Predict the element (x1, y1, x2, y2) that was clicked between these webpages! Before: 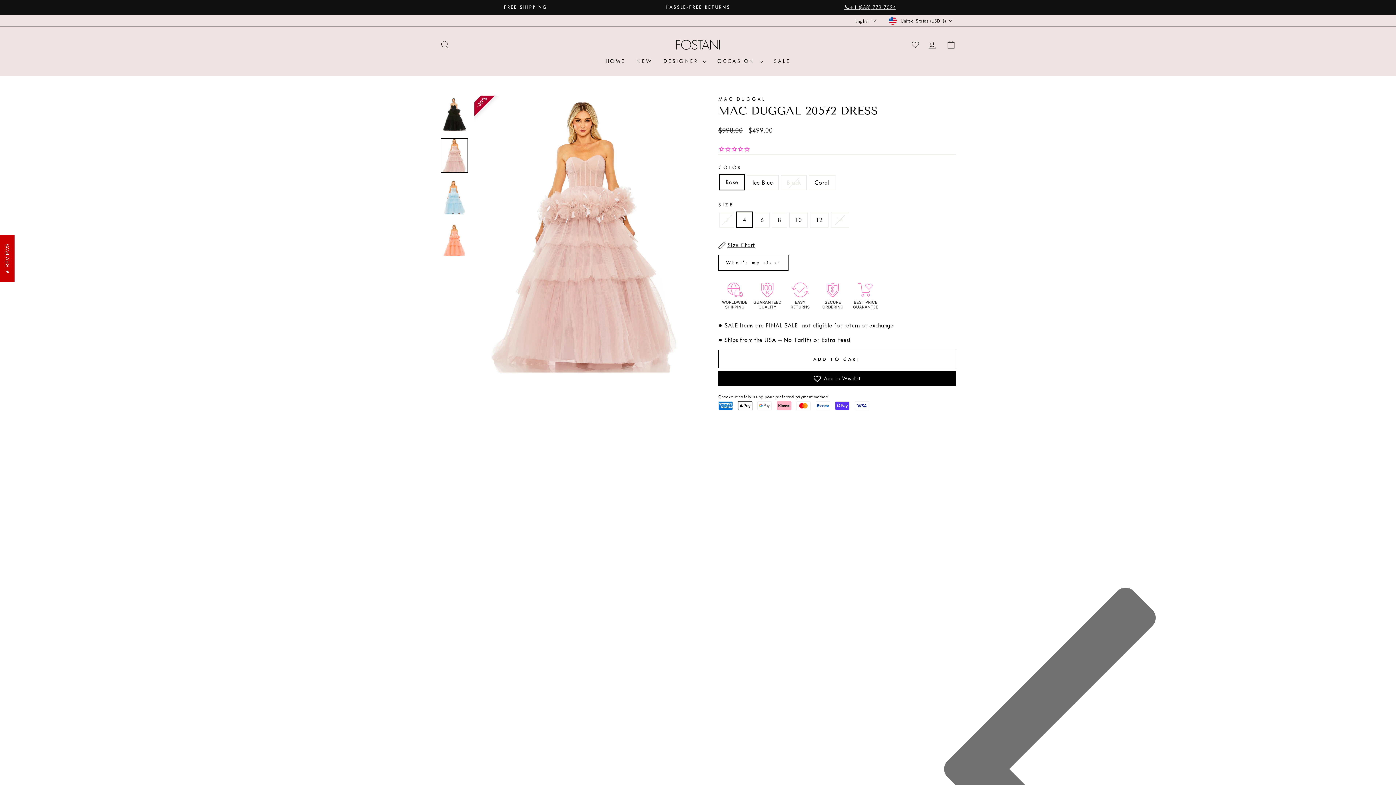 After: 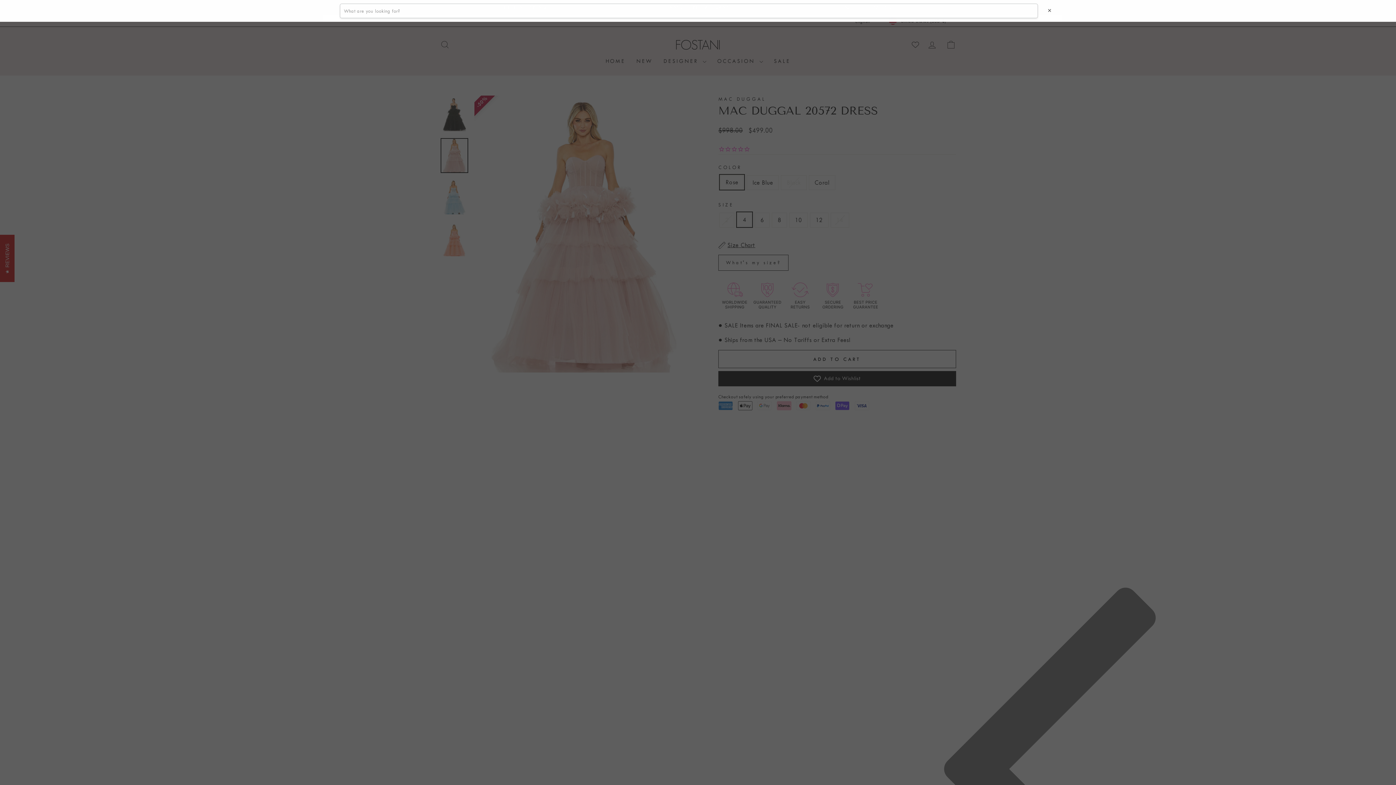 Action: bbox: (435, 36, 454, 52) label: SEARCH